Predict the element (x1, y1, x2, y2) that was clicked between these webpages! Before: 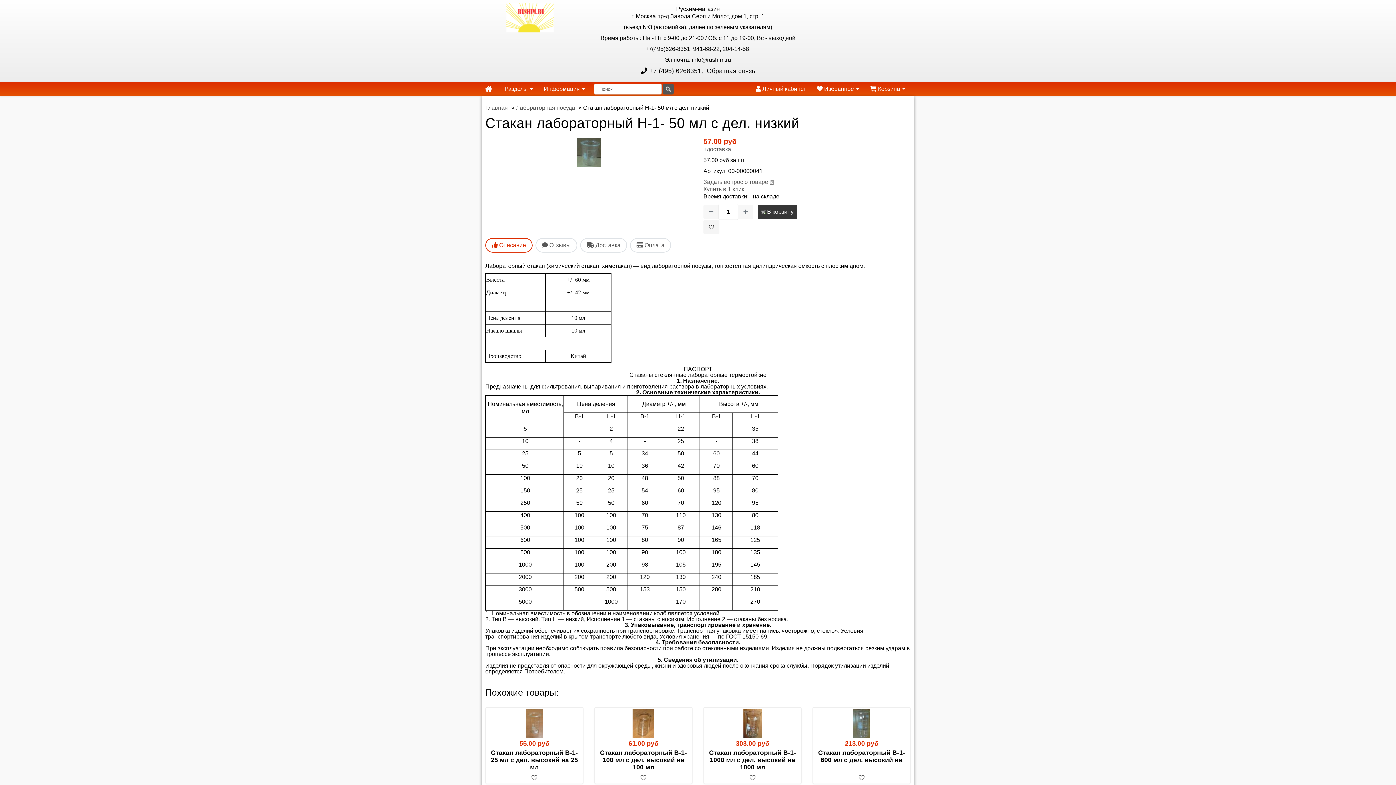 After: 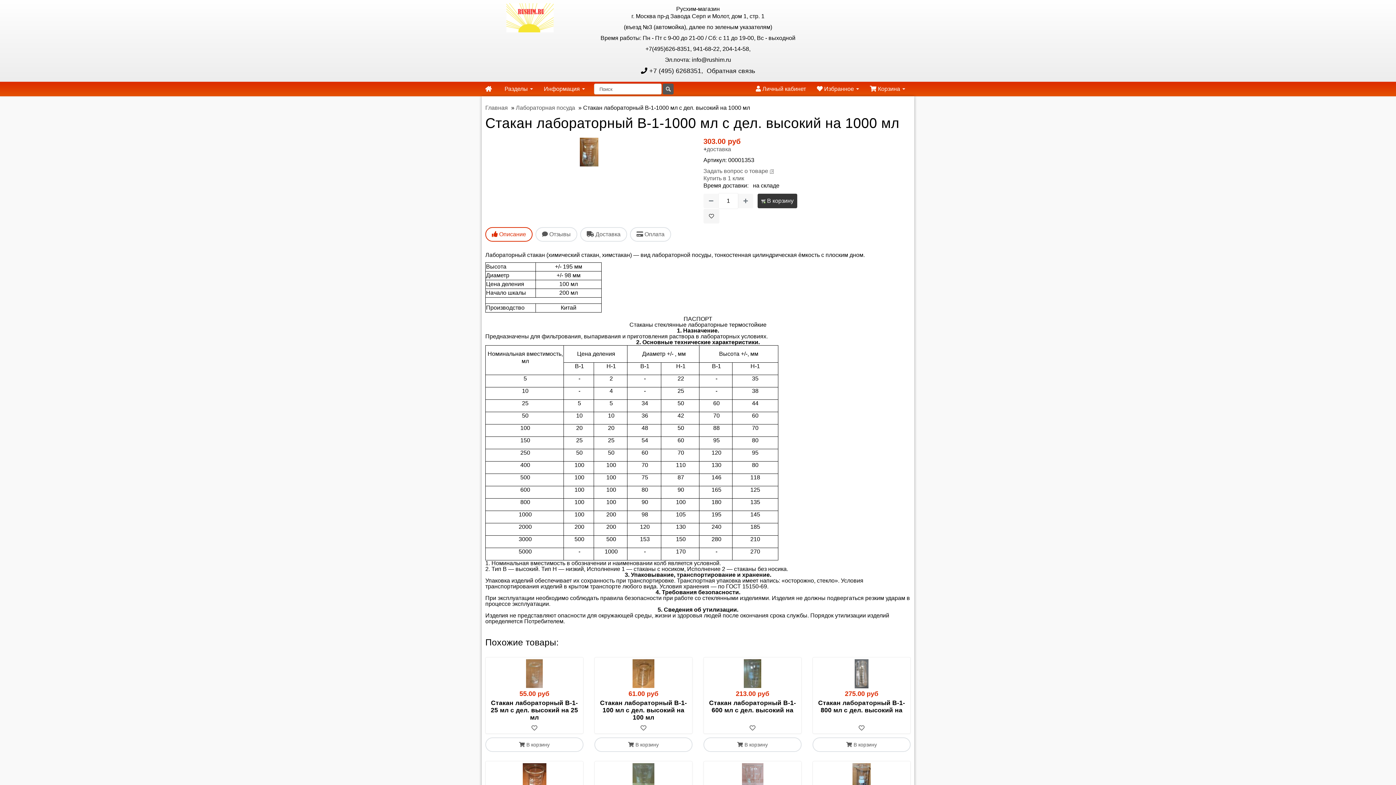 Action: bbox: (705, 709, 799, 738)